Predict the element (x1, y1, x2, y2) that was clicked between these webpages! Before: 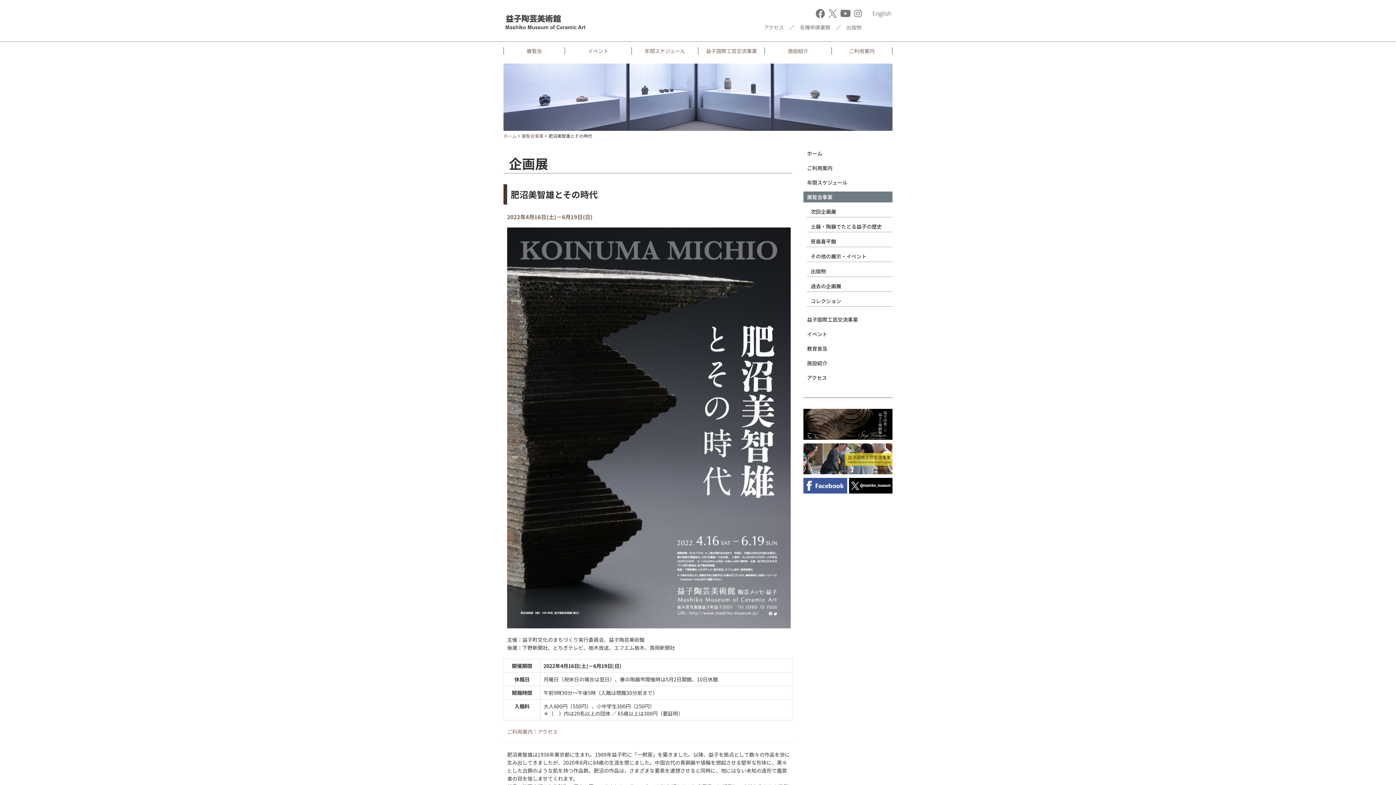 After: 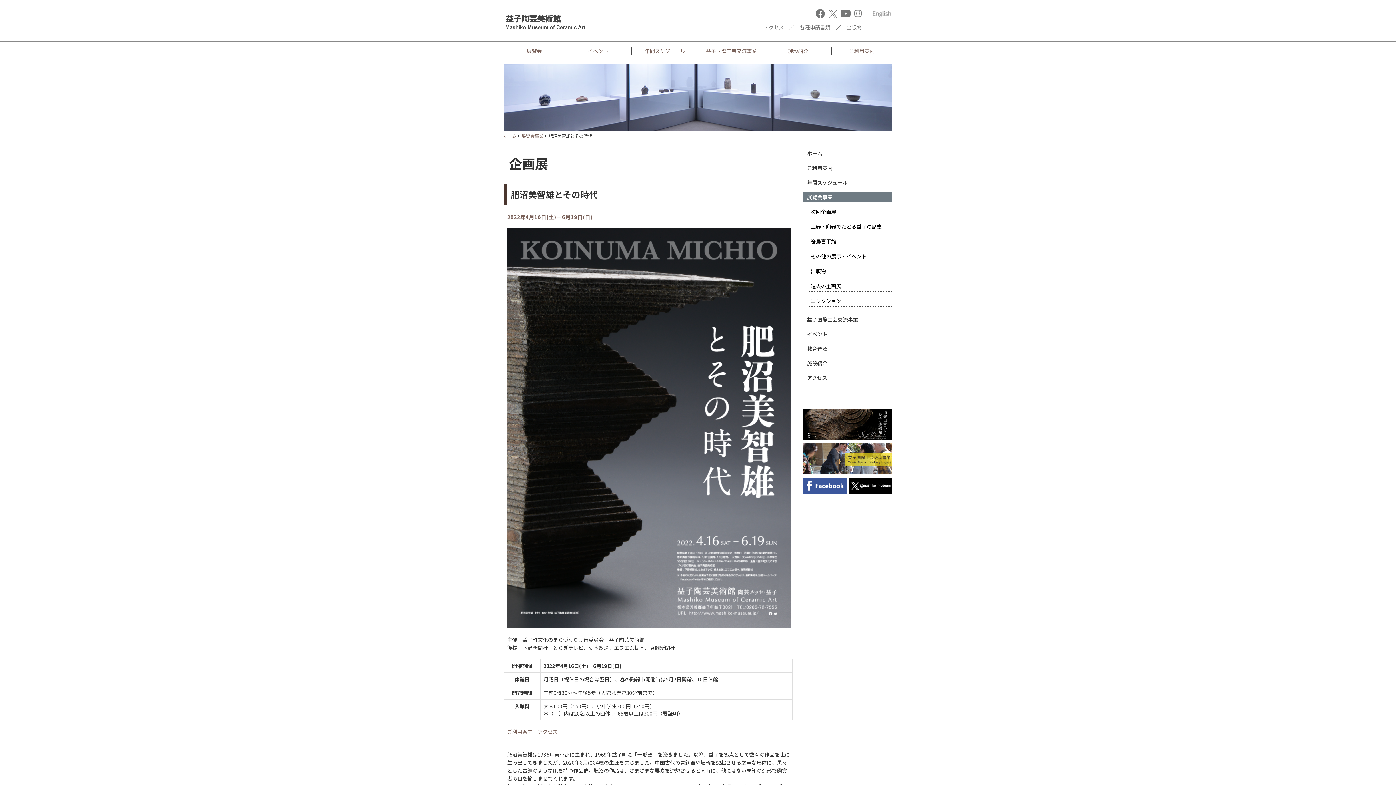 Action: bbox: (828, 9, 836, 16)